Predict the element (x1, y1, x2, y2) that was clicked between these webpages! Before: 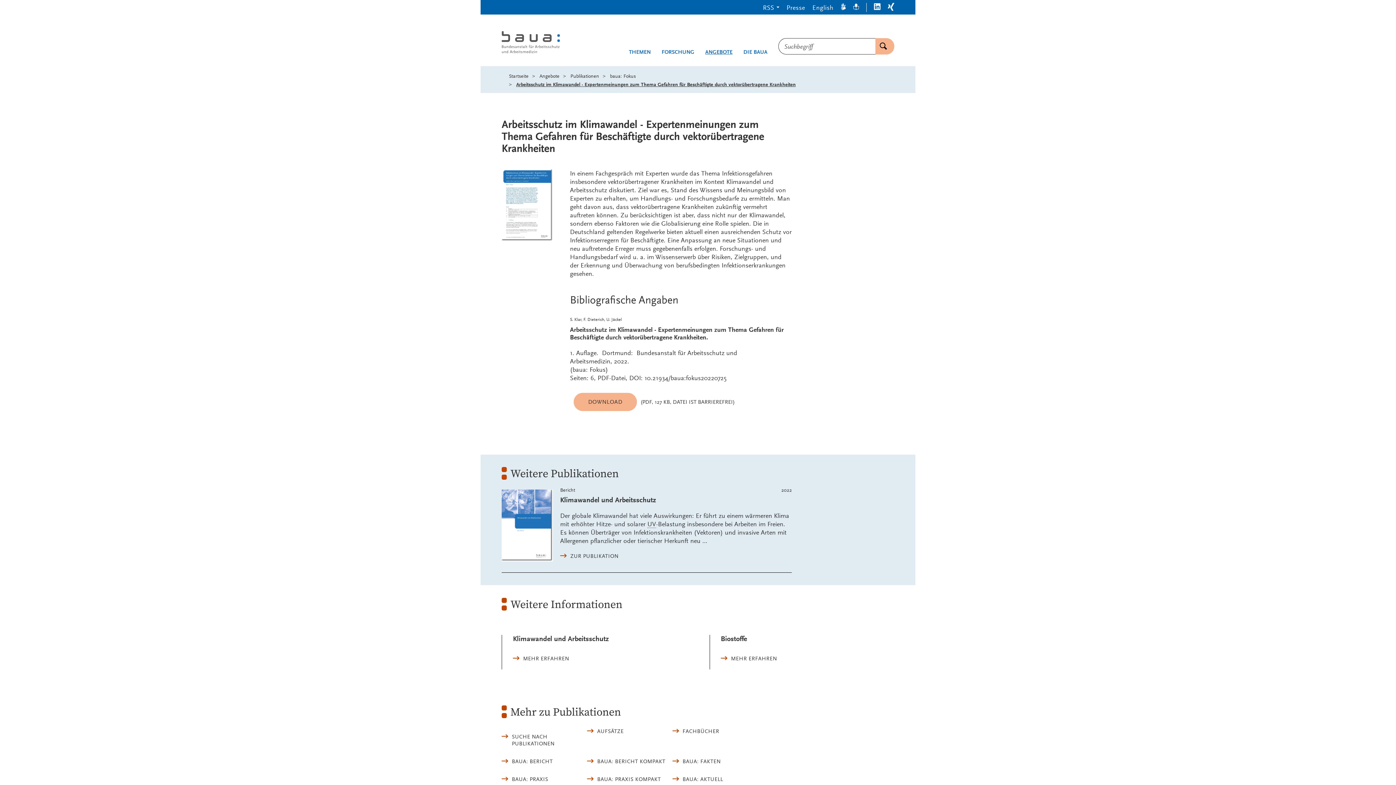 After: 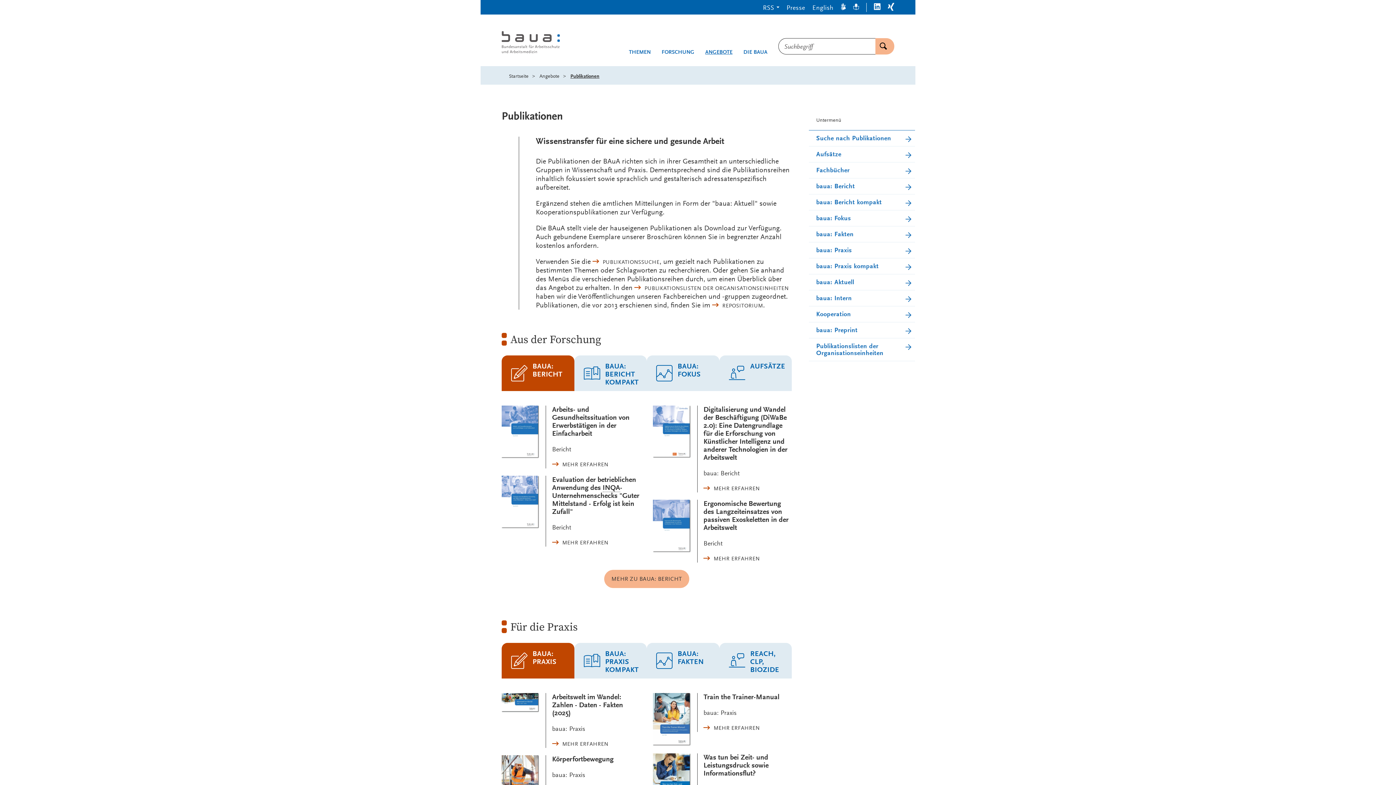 Action: label: Publikationen bbox: (570, 73, 599, 79)